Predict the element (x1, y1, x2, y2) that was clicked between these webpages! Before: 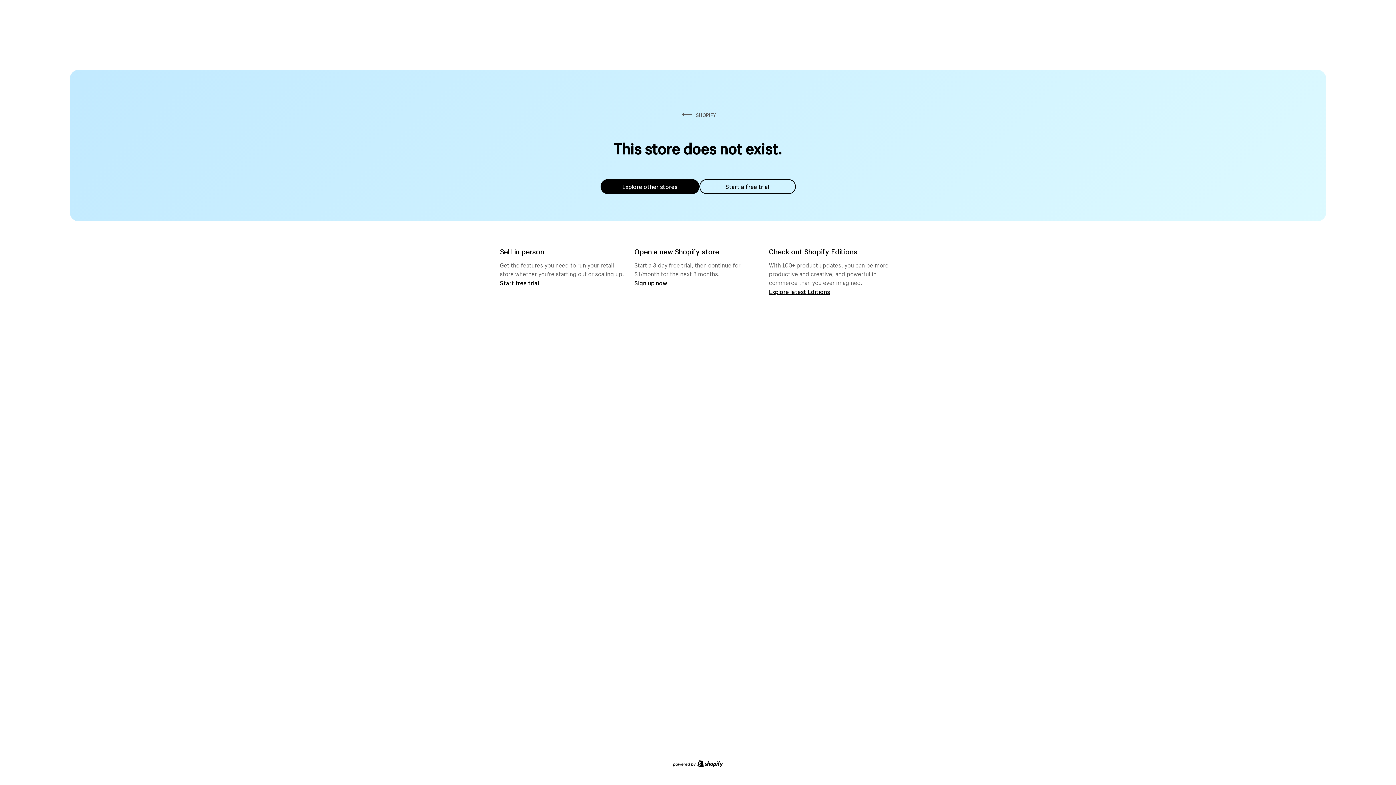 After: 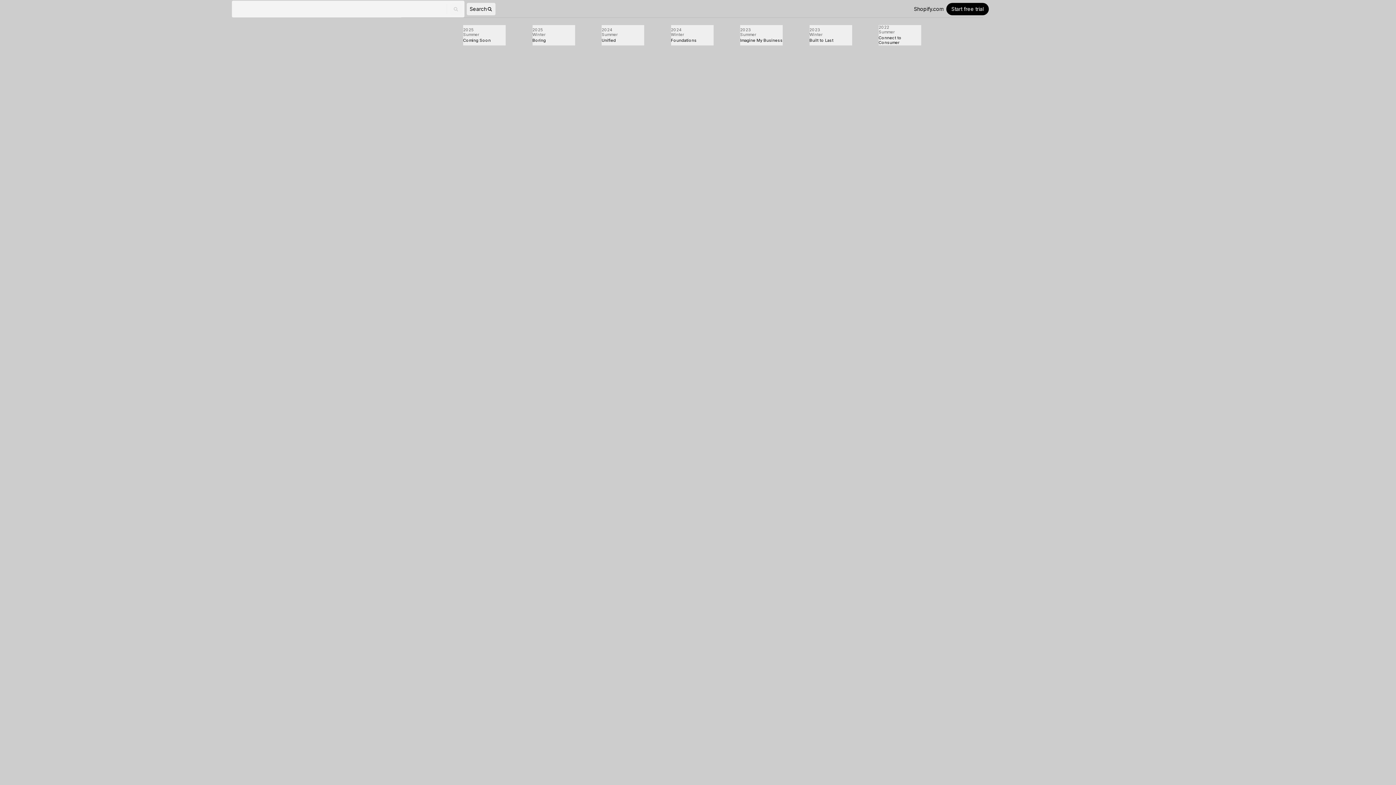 Action: label: Explore latest Editions bbox: (769, 287, 830, 295)